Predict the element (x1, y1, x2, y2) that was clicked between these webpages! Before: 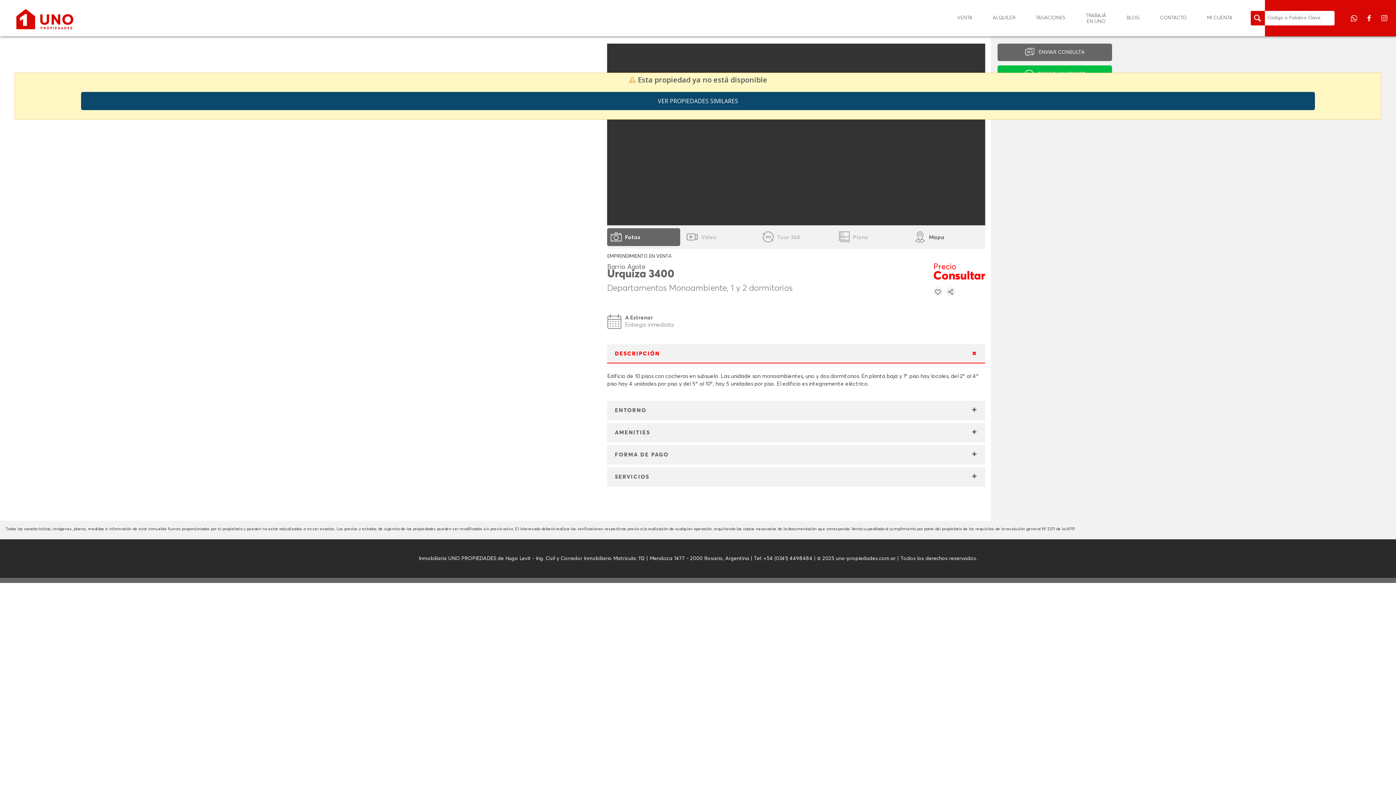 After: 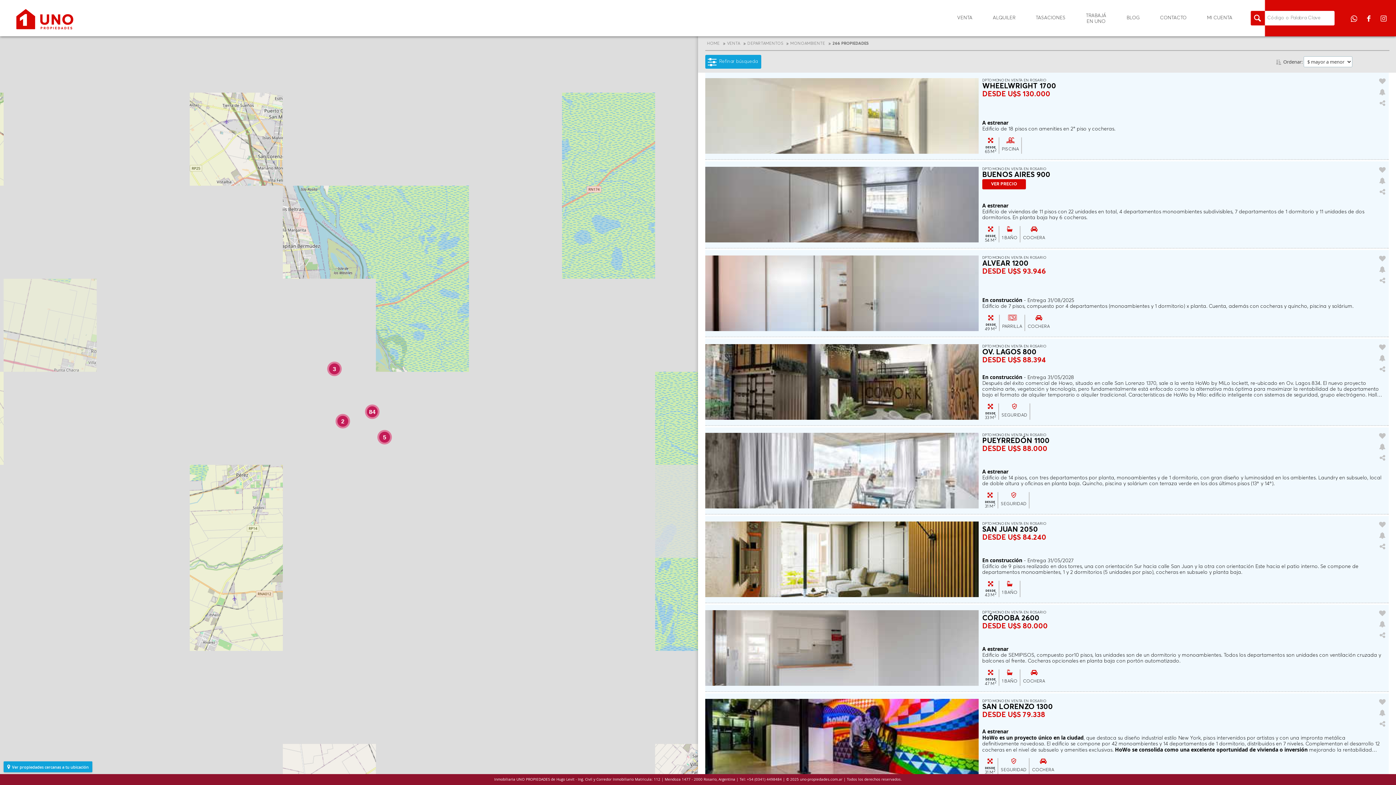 Action: bbox: (81, 92, 1315, 110) label: VER PROPIEDADES SIMILARES